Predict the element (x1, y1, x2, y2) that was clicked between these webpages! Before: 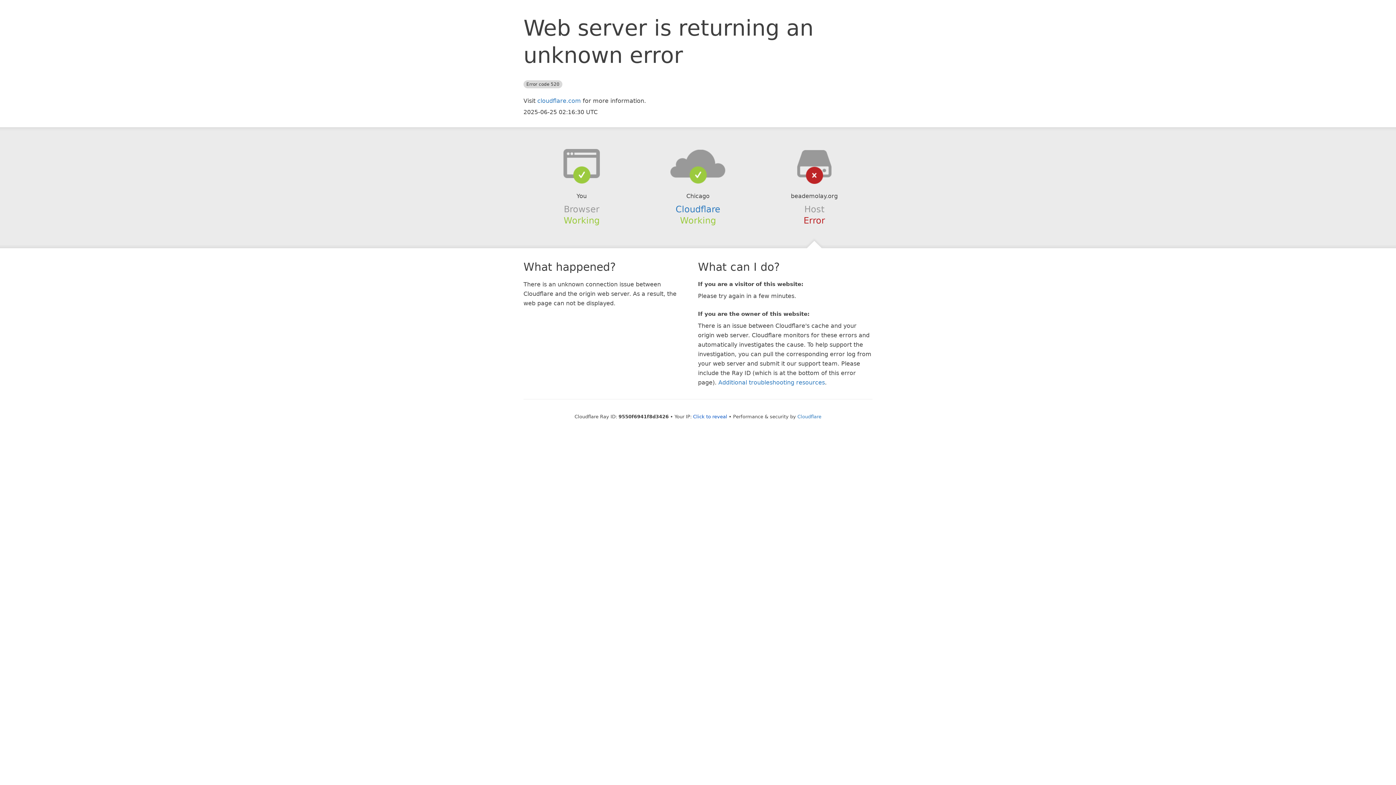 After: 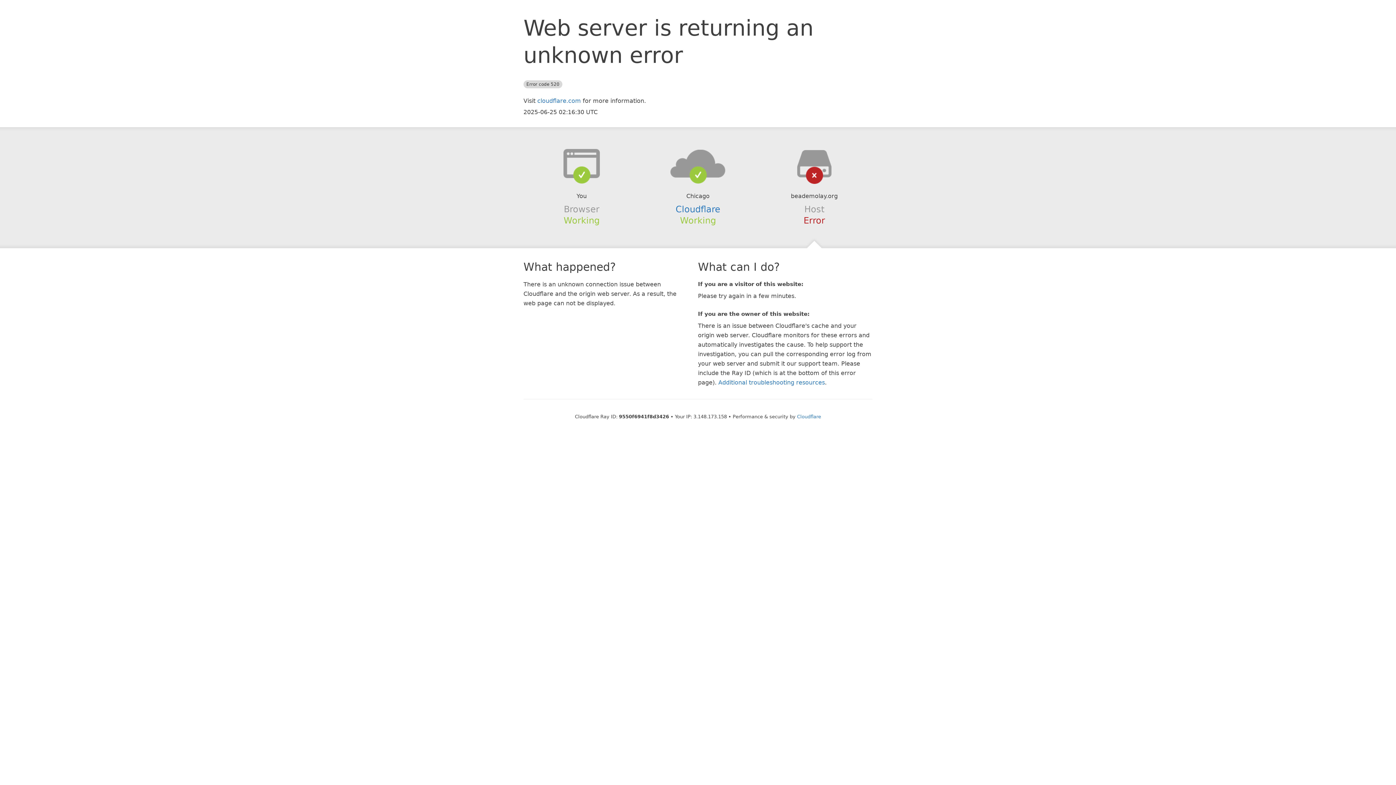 Action: bbox: (693, 414, 727, 419) label: Click to reveal